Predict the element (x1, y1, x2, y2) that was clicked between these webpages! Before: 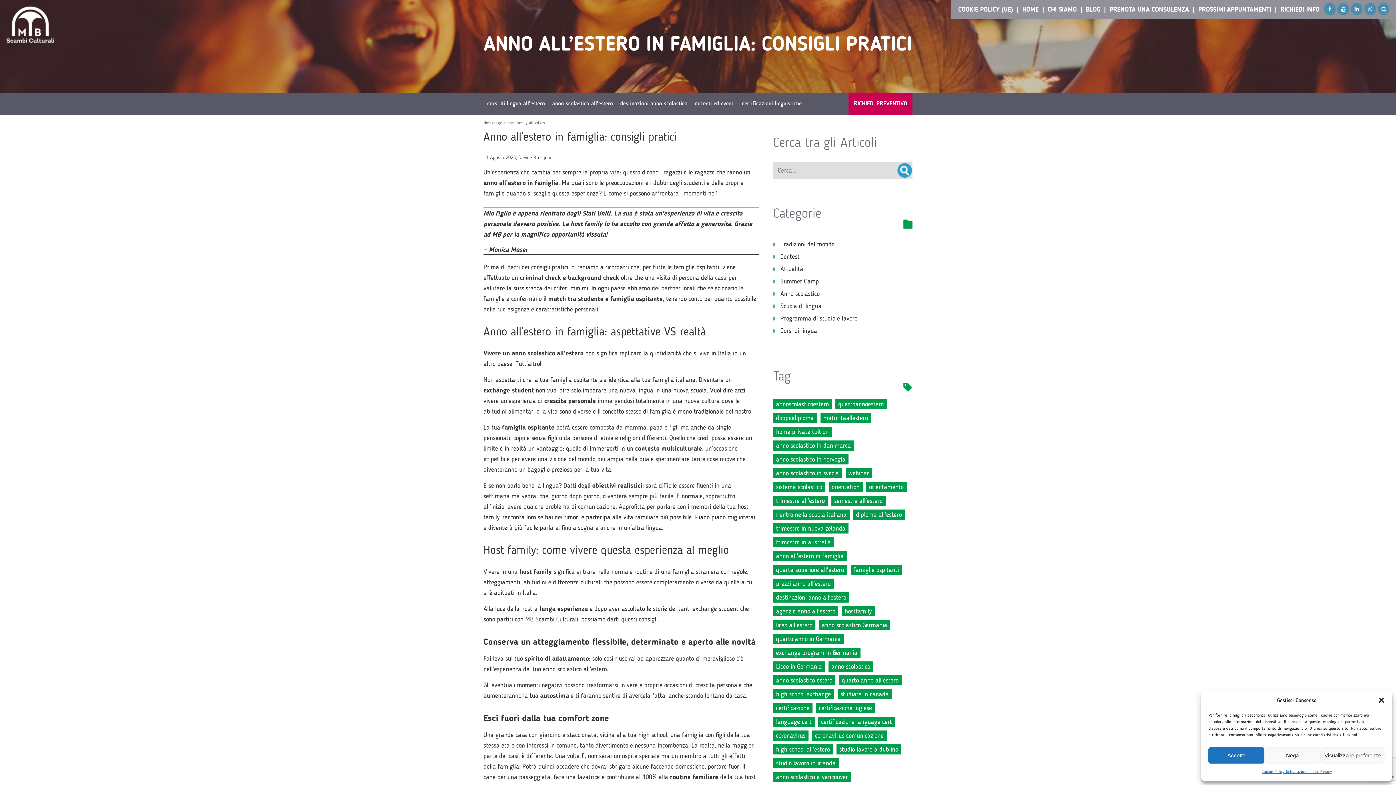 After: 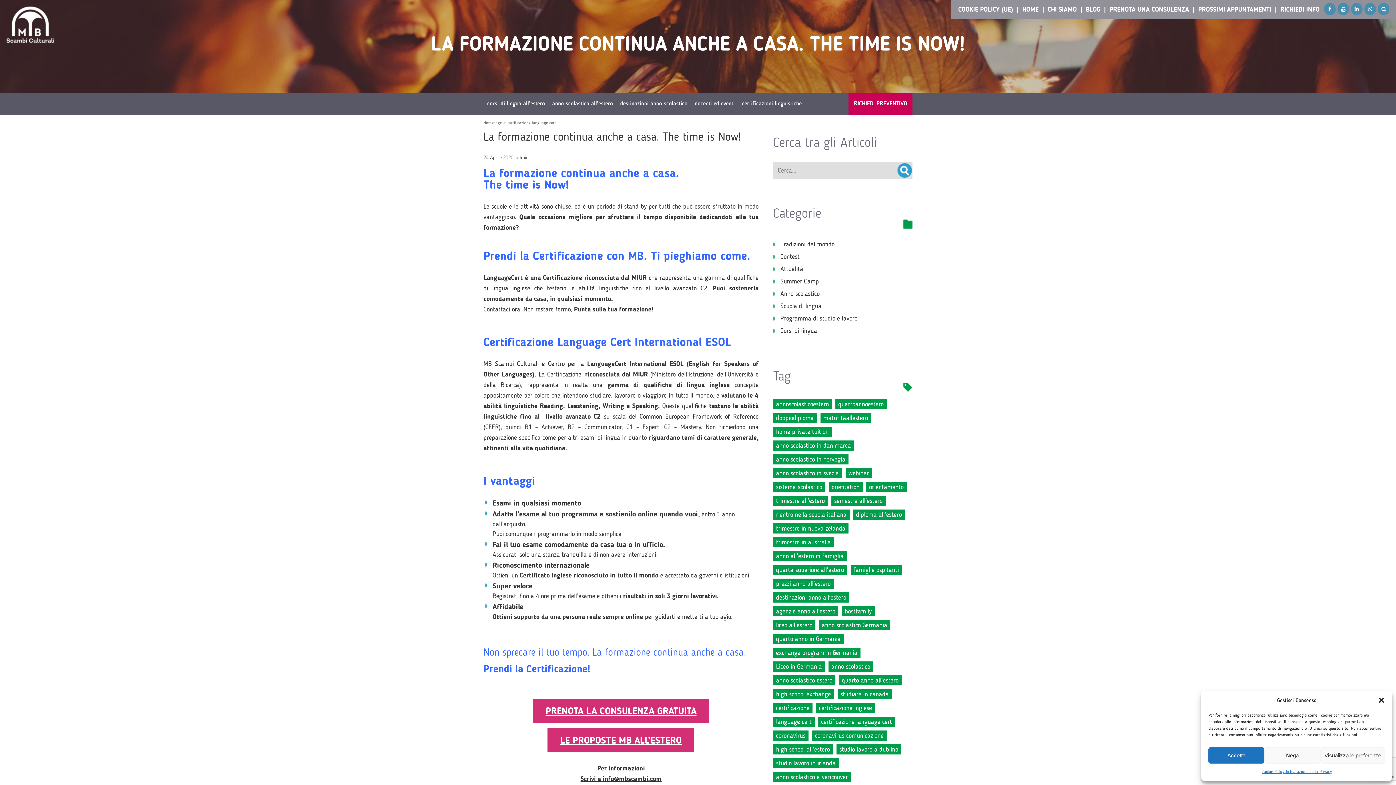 Action: label: certificazione language cert bbox: (818, 717, 895, 727)